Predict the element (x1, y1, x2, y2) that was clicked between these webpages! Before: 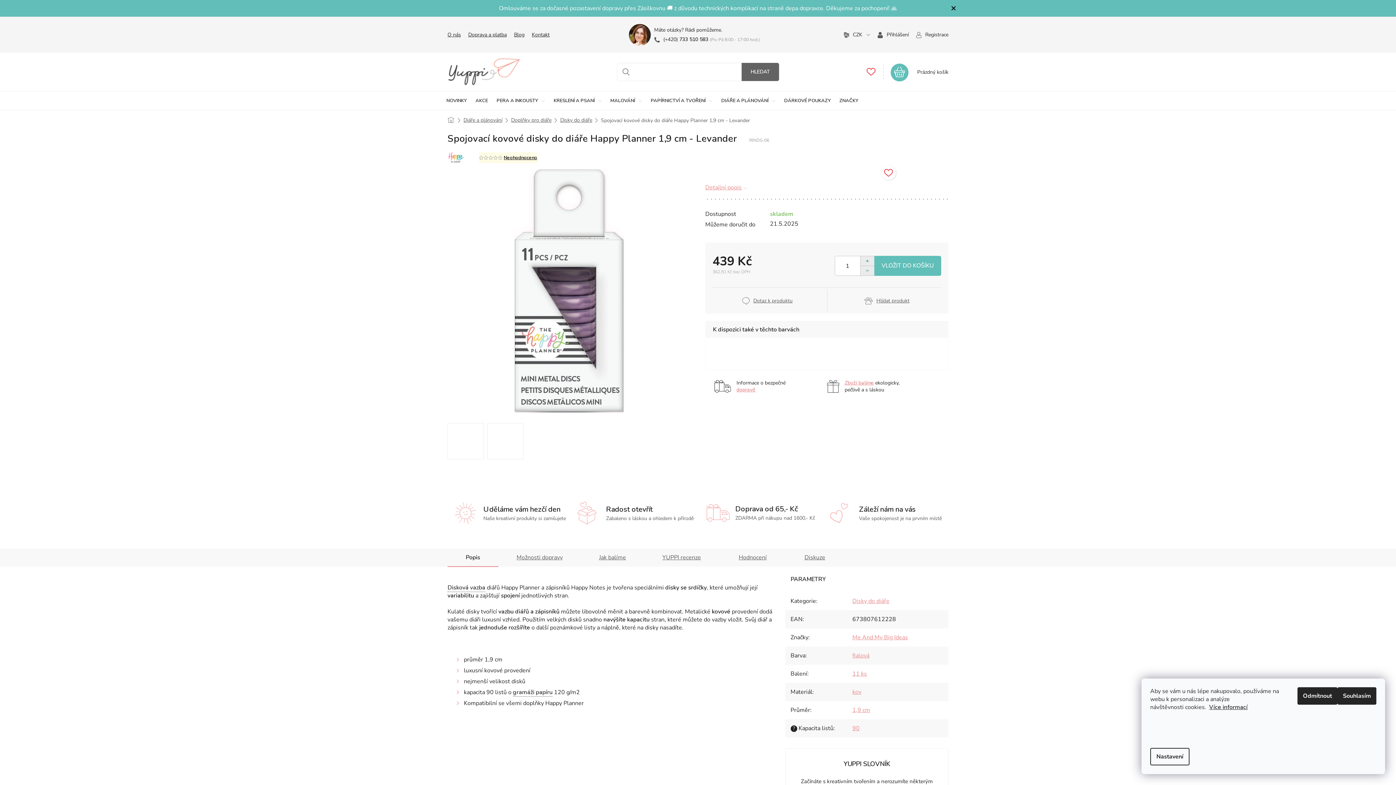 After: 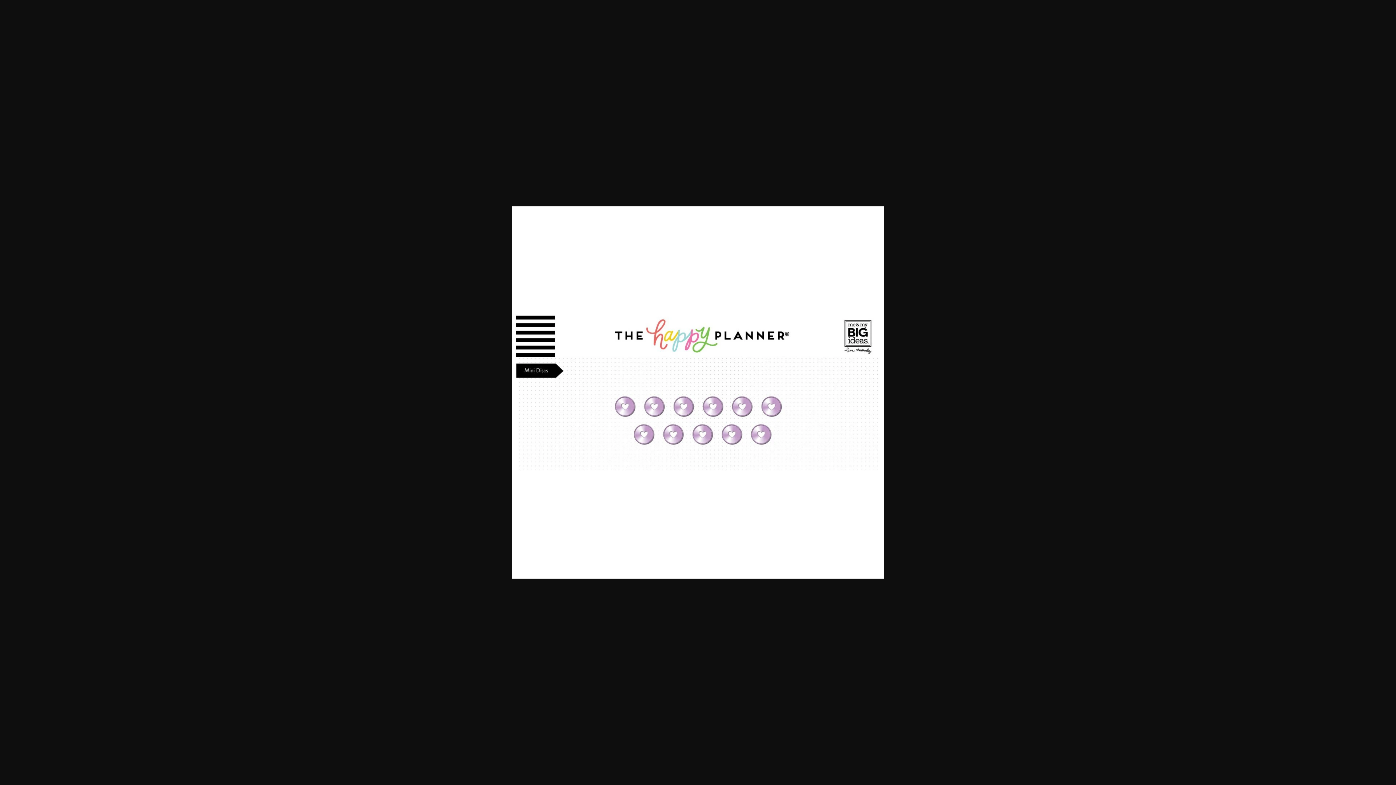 Action: bbox: (487, 423, 524, 459)